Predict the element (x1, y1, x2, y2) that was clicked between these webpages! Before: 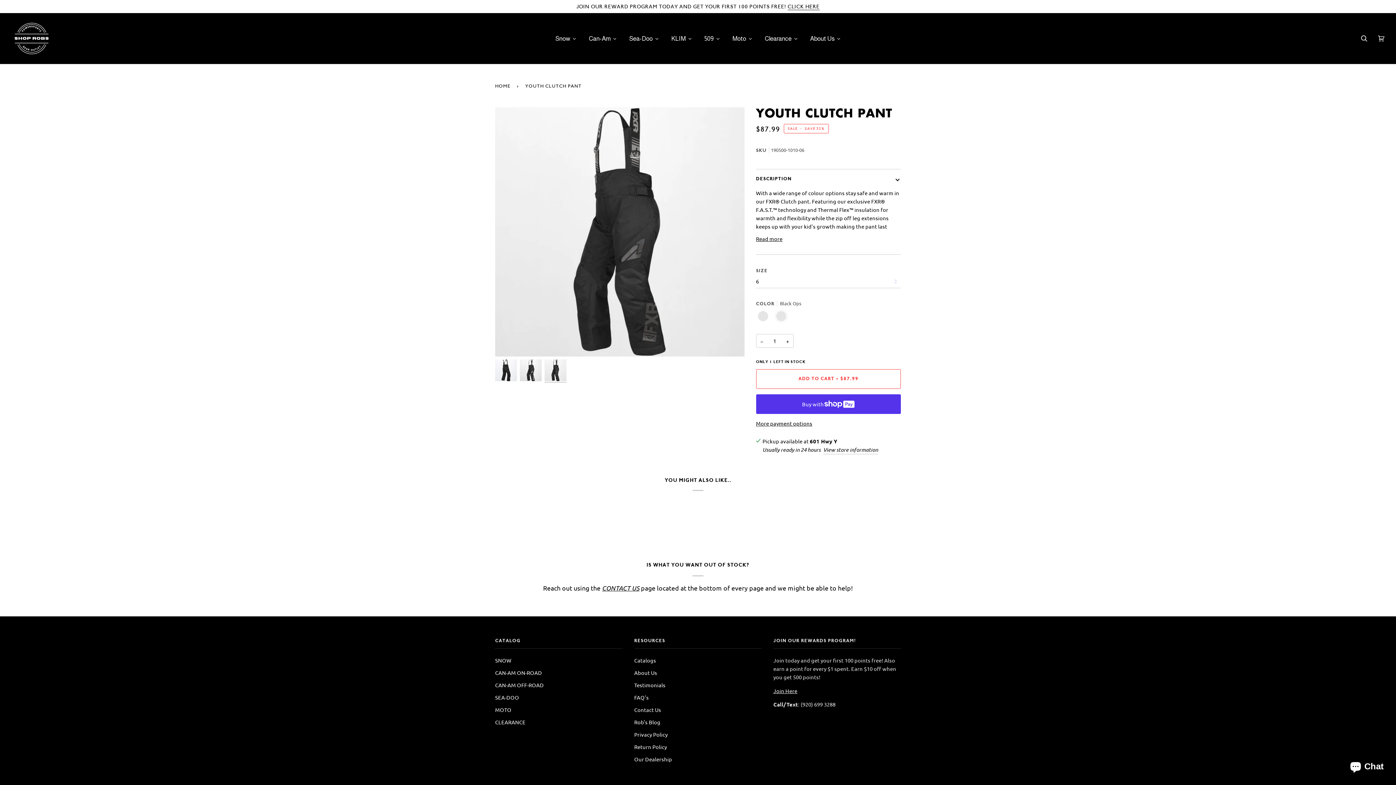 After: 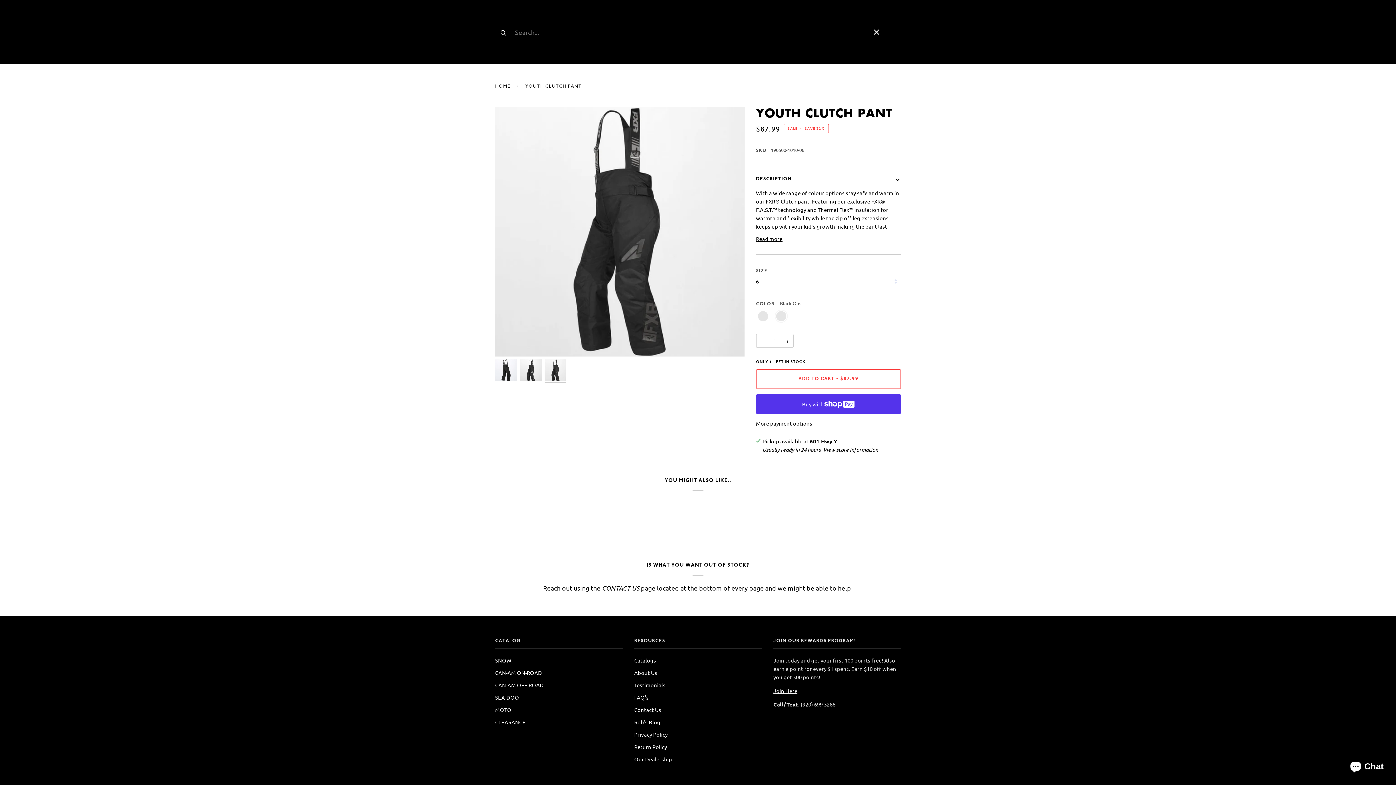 Action: label: Search bbox: (1356, 13, 1373, 64)